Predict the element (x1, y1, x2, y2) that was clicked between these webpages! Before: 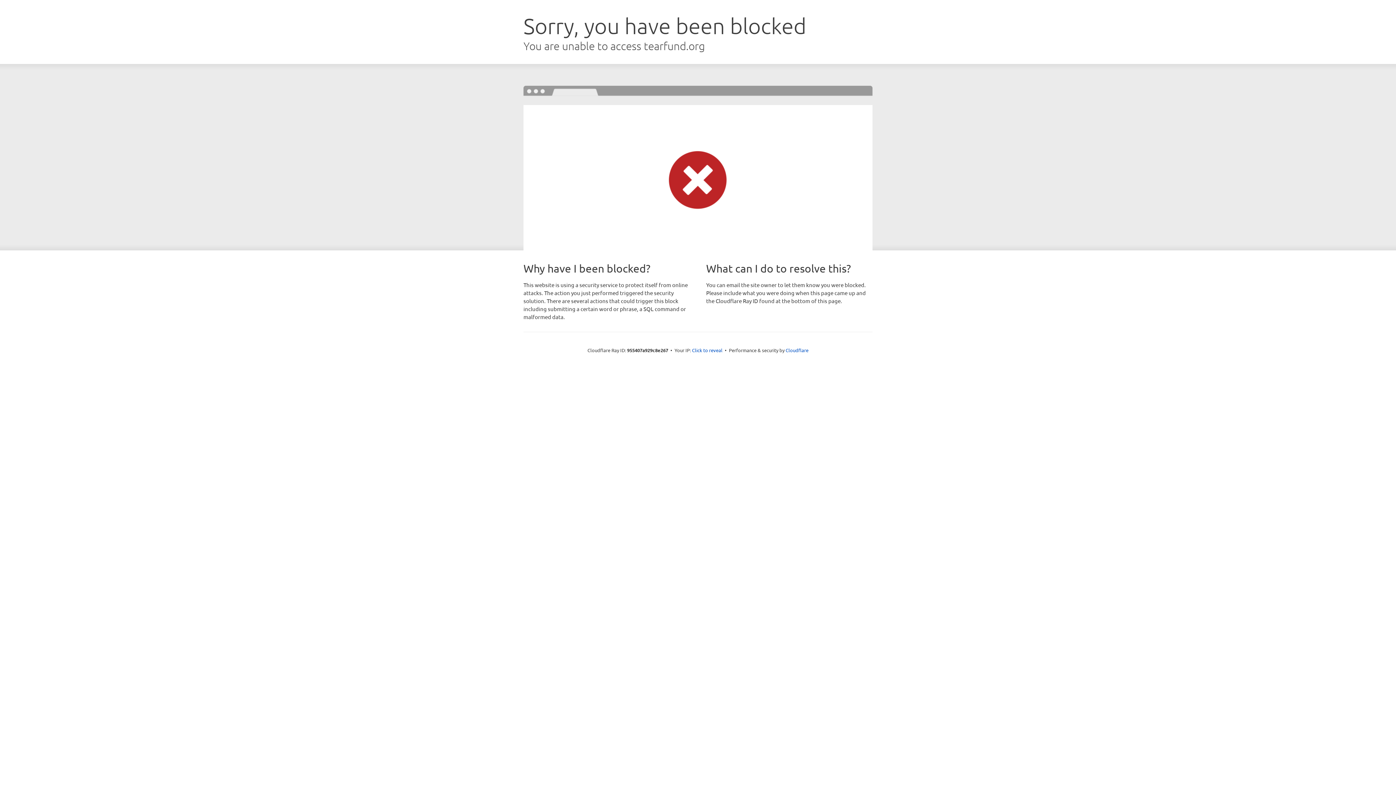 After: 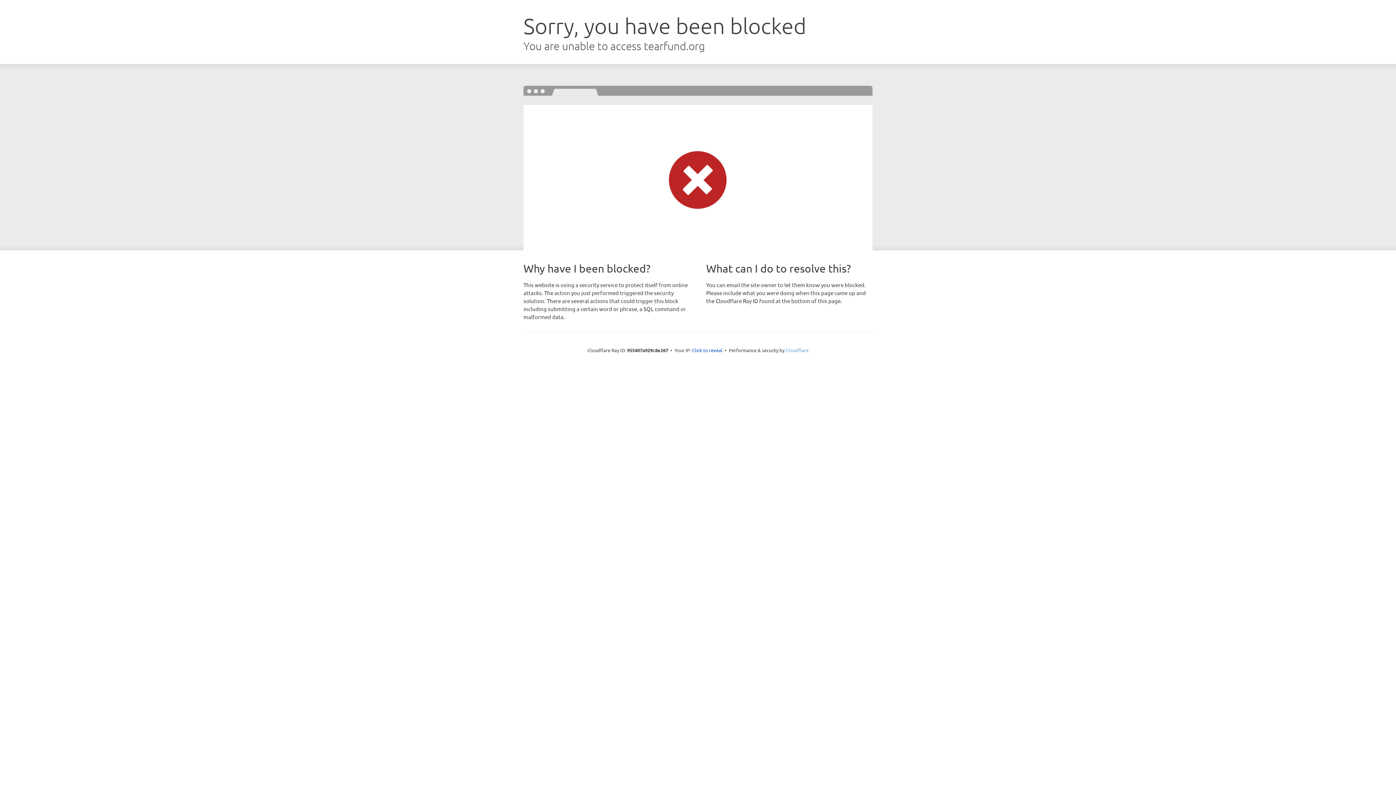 Action: label: Cloudflare bbox: (785, 347, 808, 353)